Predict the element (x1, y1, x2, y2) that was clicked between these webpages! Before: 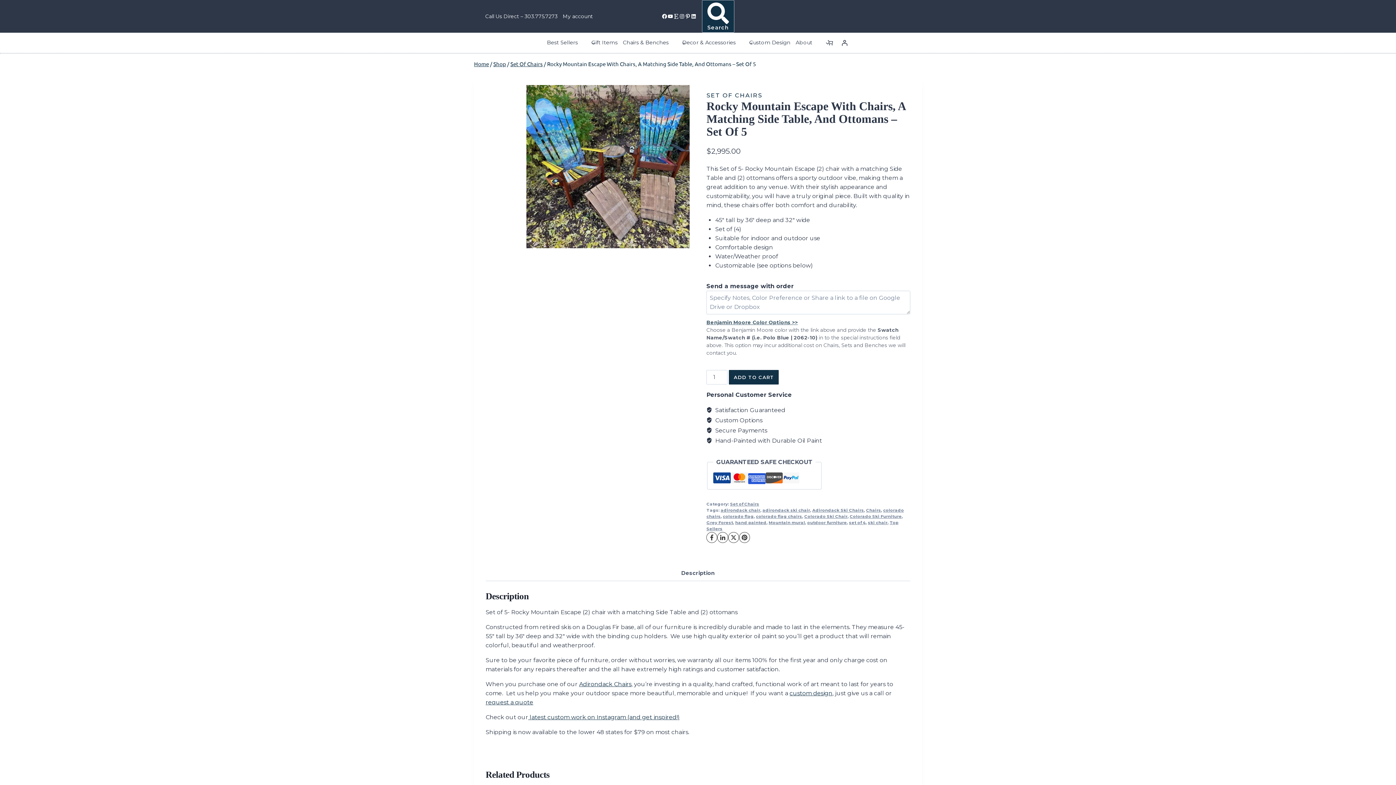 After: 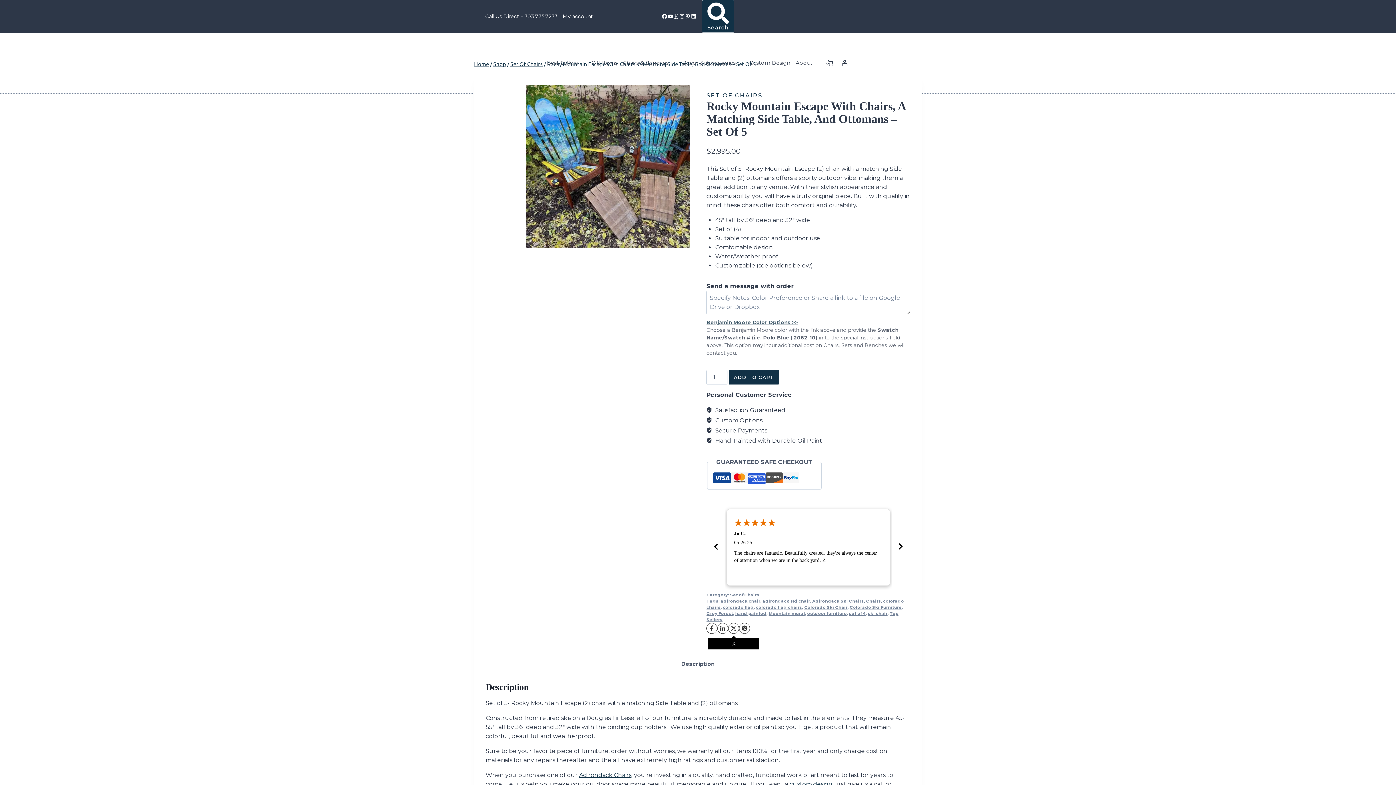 Action: bbox: (728, 532, 739, 543) label:  X